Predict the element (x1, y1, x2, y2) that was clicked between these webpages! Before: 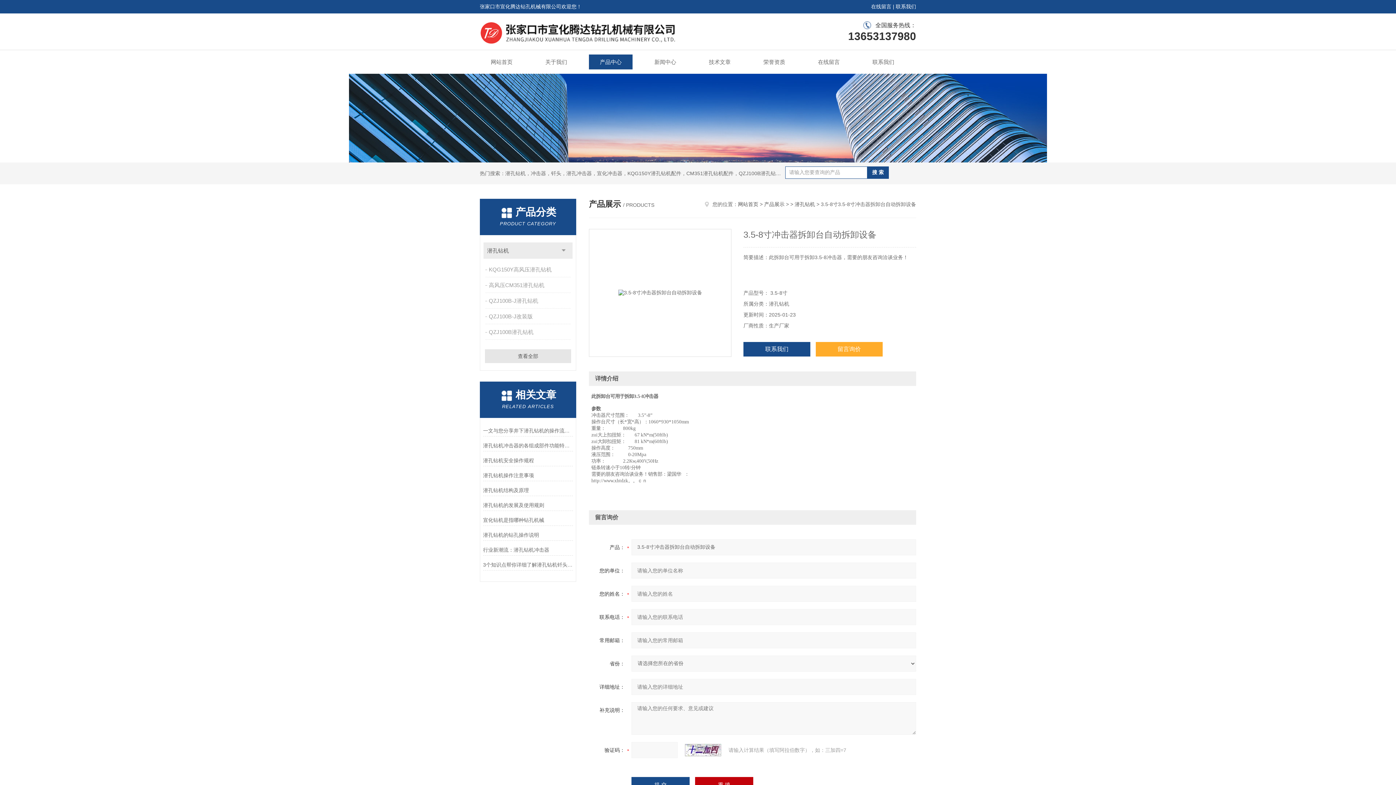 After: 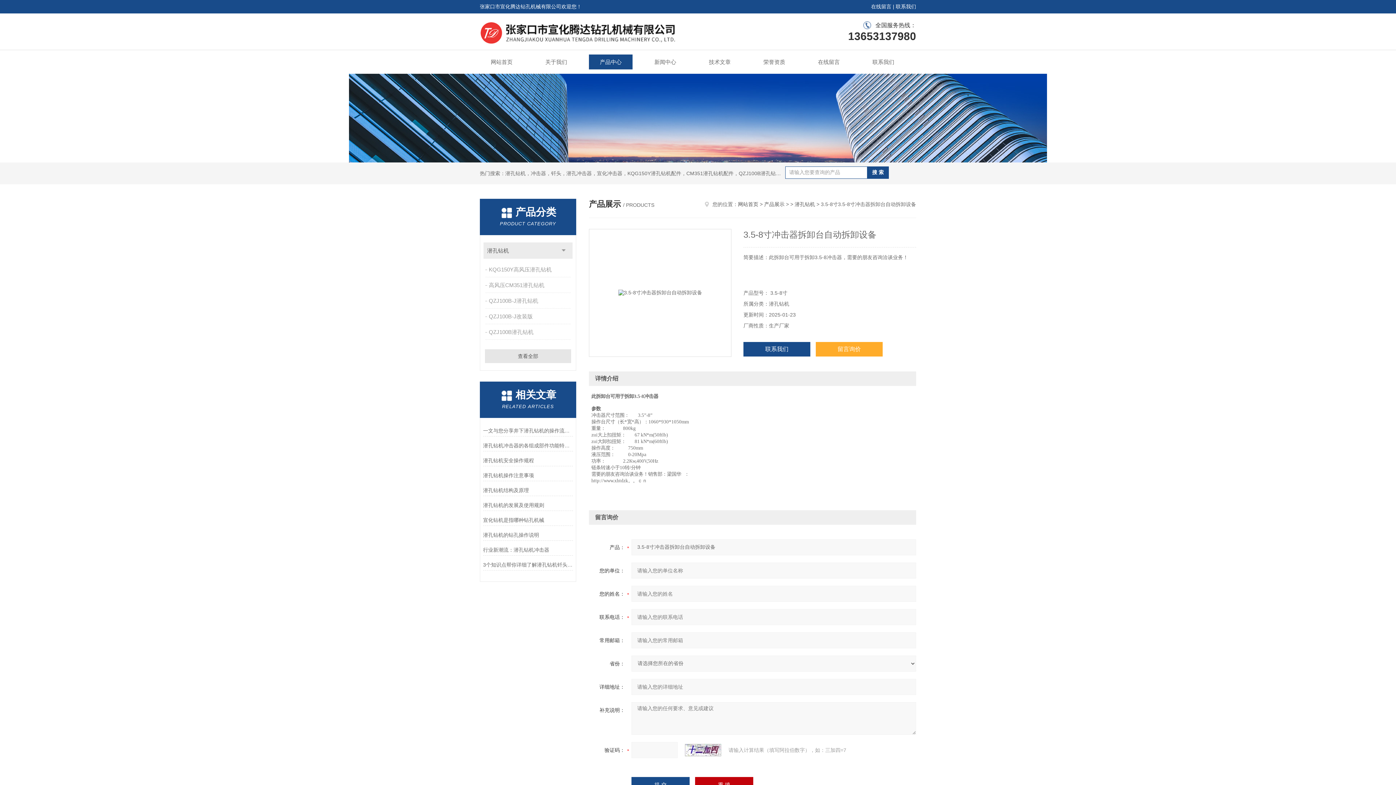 Action: bbox: (589, 229, 731, 357)